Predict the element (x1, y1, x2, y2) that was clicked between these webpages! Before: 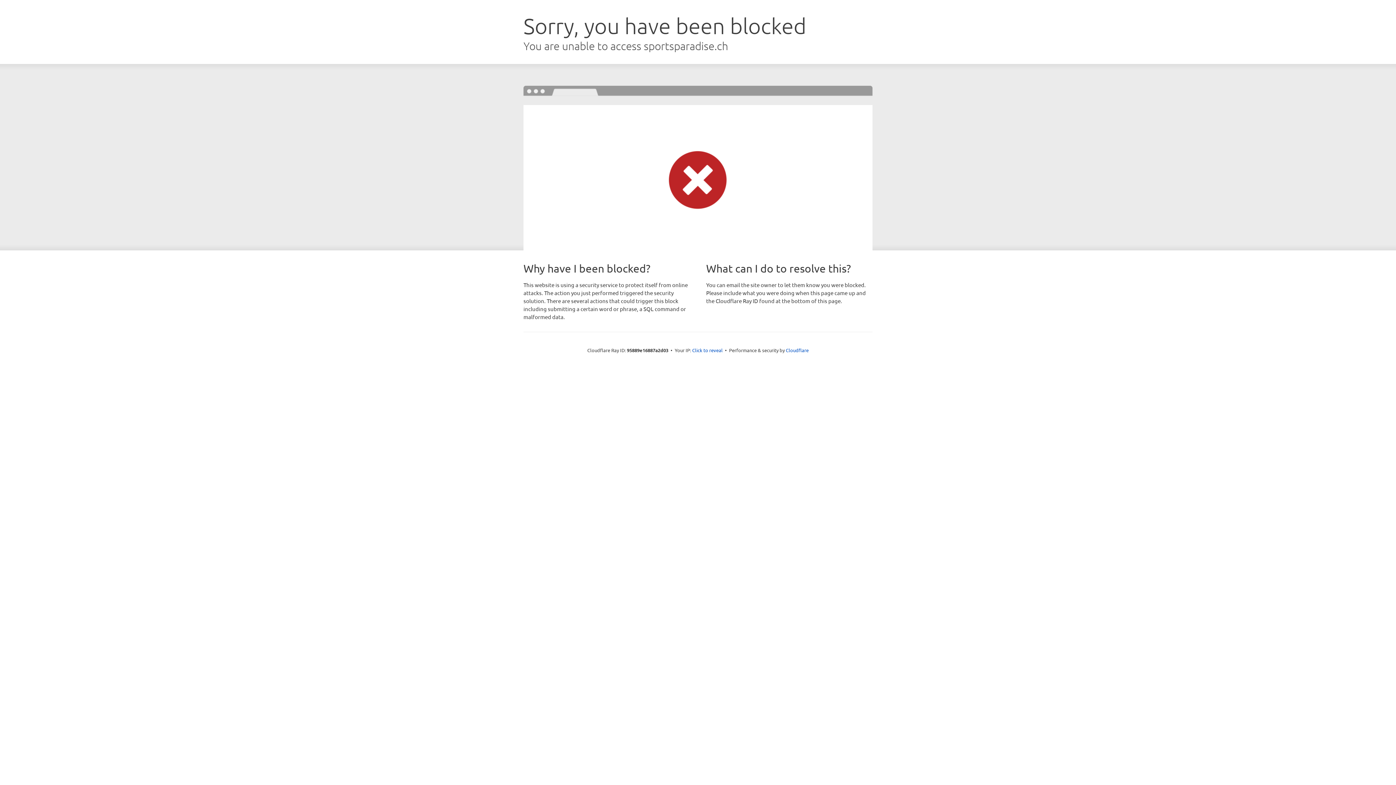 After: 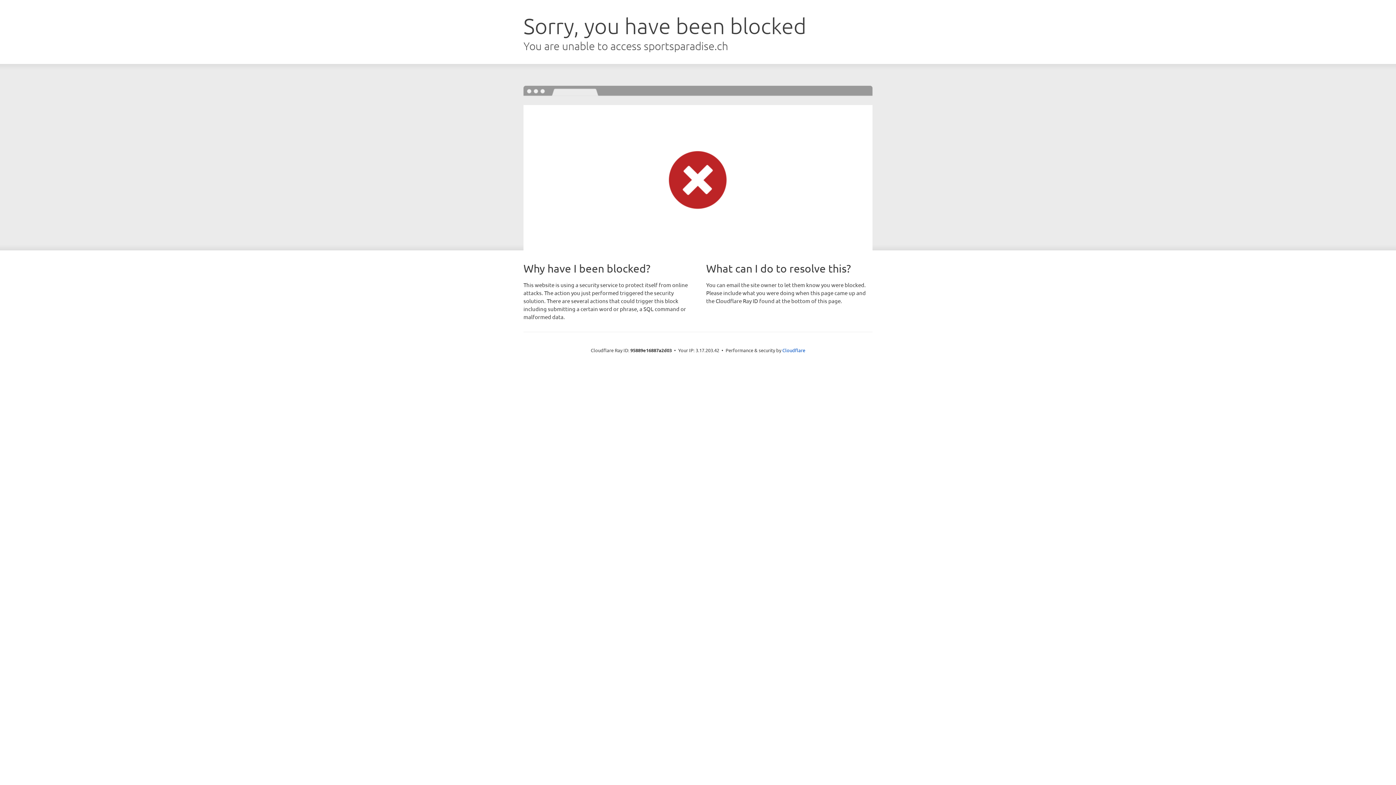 Action: label: Click to reveal bbox: (692, 346, 722, 353)